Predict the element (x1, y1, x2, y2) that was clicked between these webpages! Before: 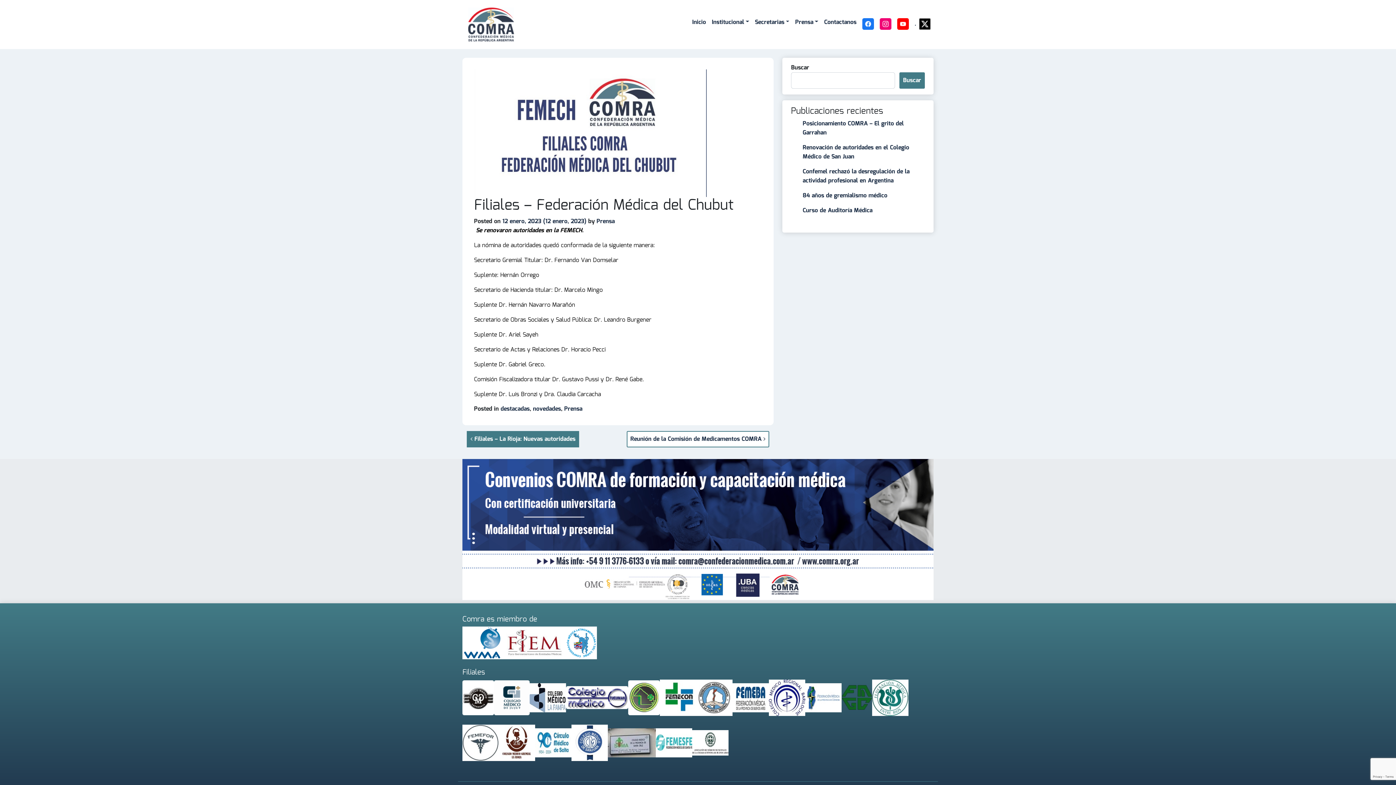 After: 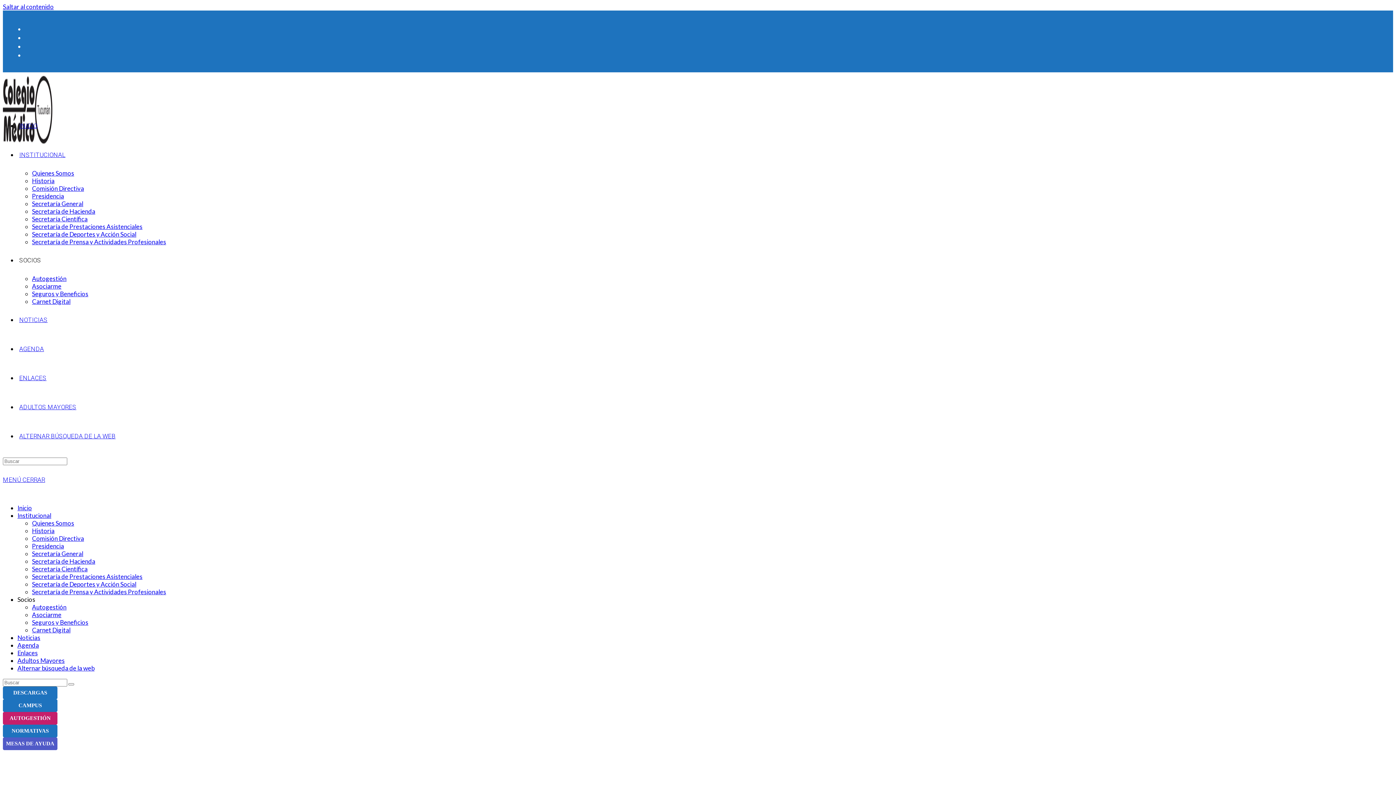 Action: bbox: (566, 686, 628, 712)